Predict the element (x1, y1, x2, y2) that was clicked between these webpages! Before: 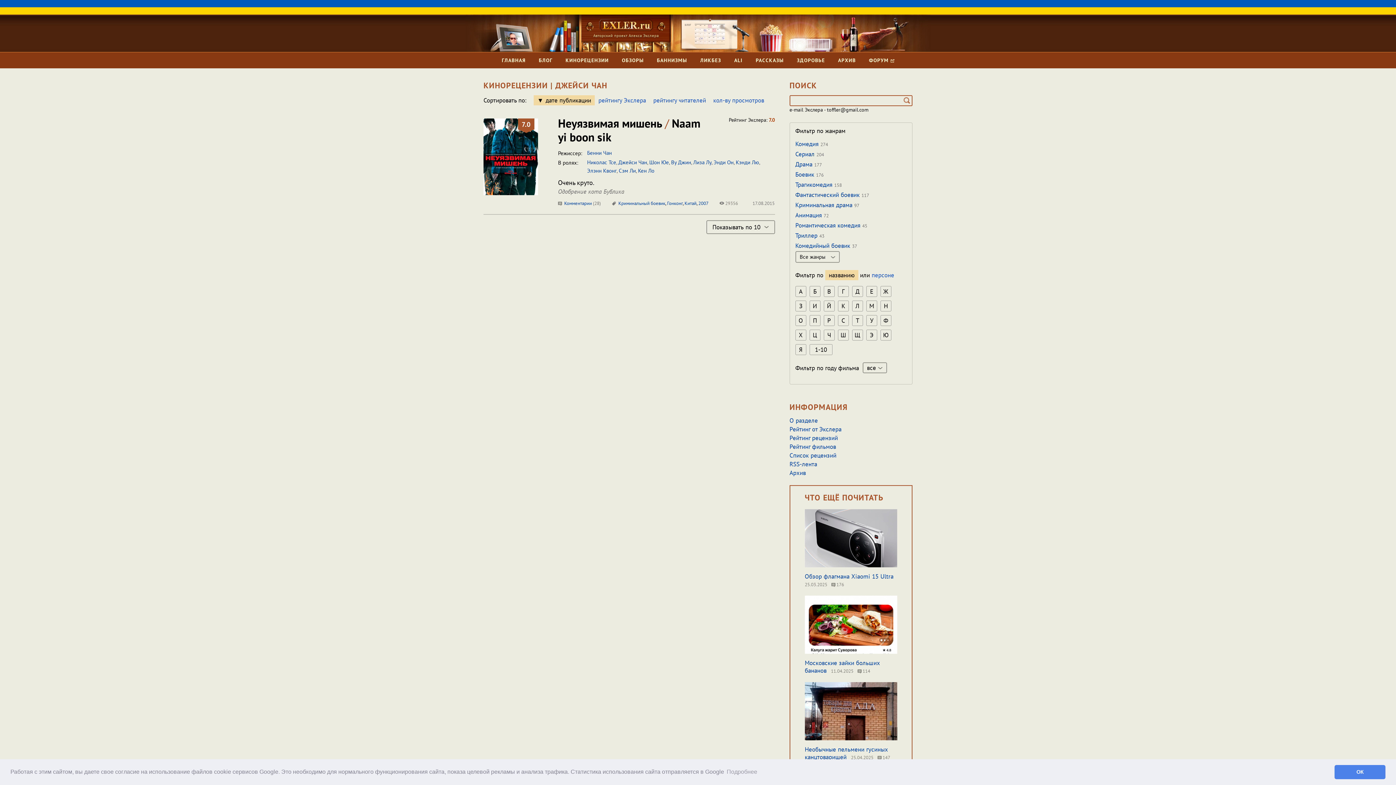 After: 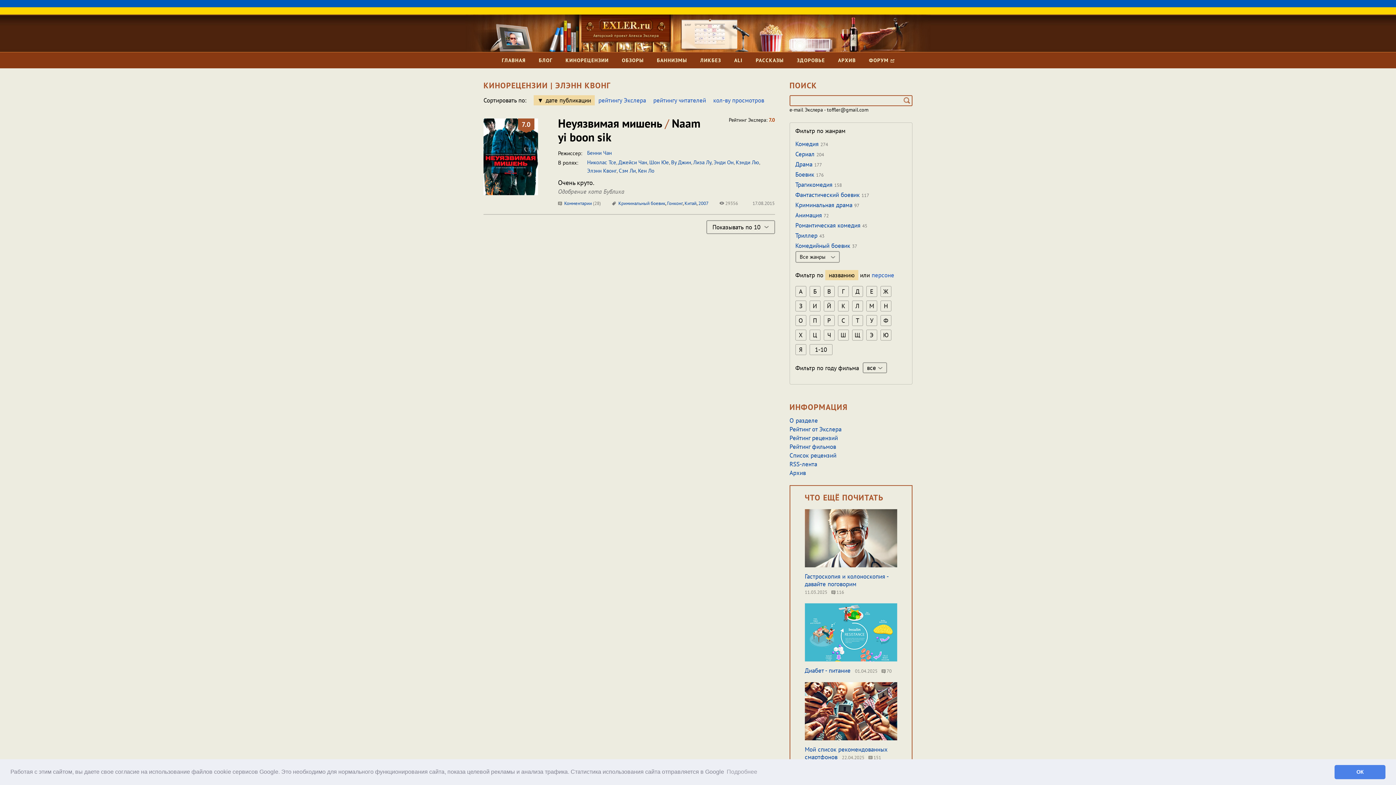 Action: label: Элэнн Квонг bbox: (587, 200, 616, 206)